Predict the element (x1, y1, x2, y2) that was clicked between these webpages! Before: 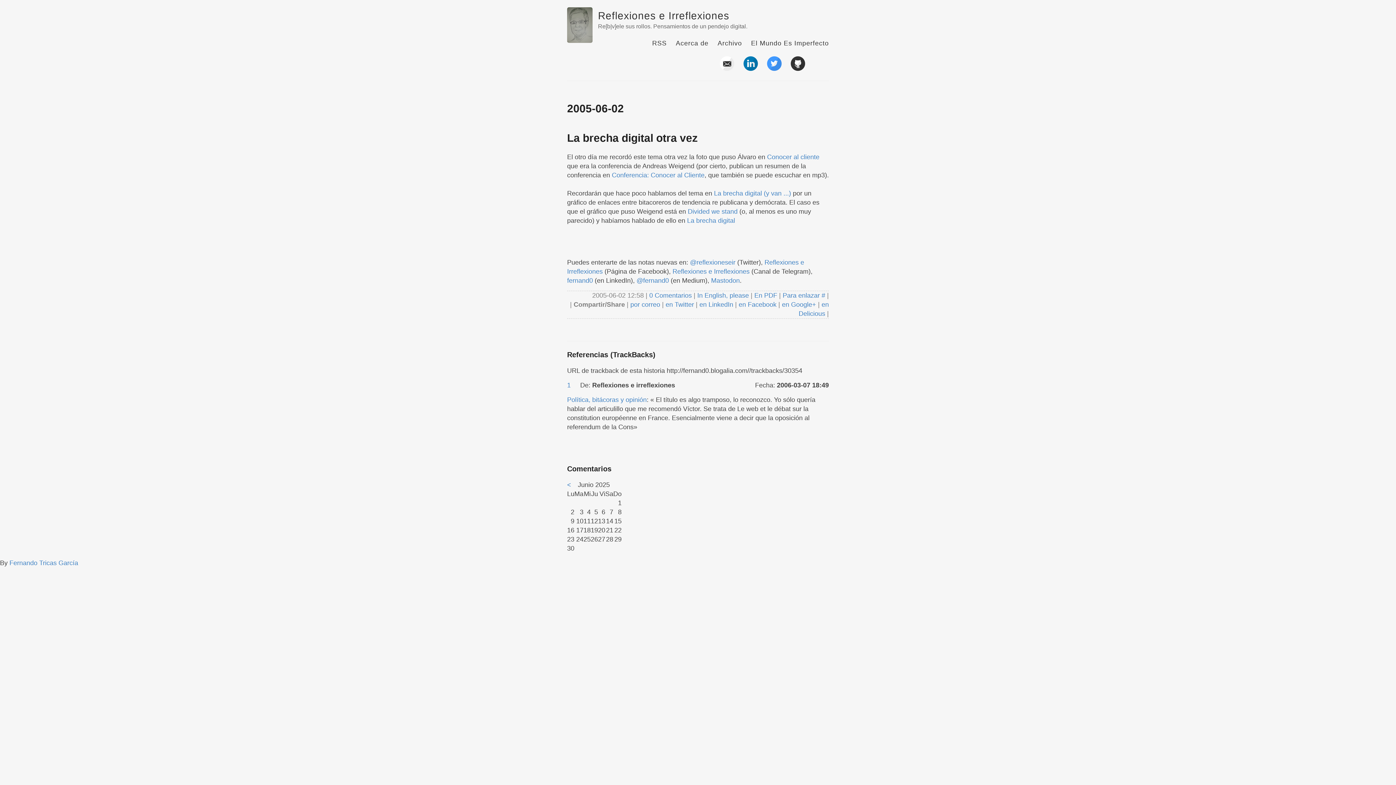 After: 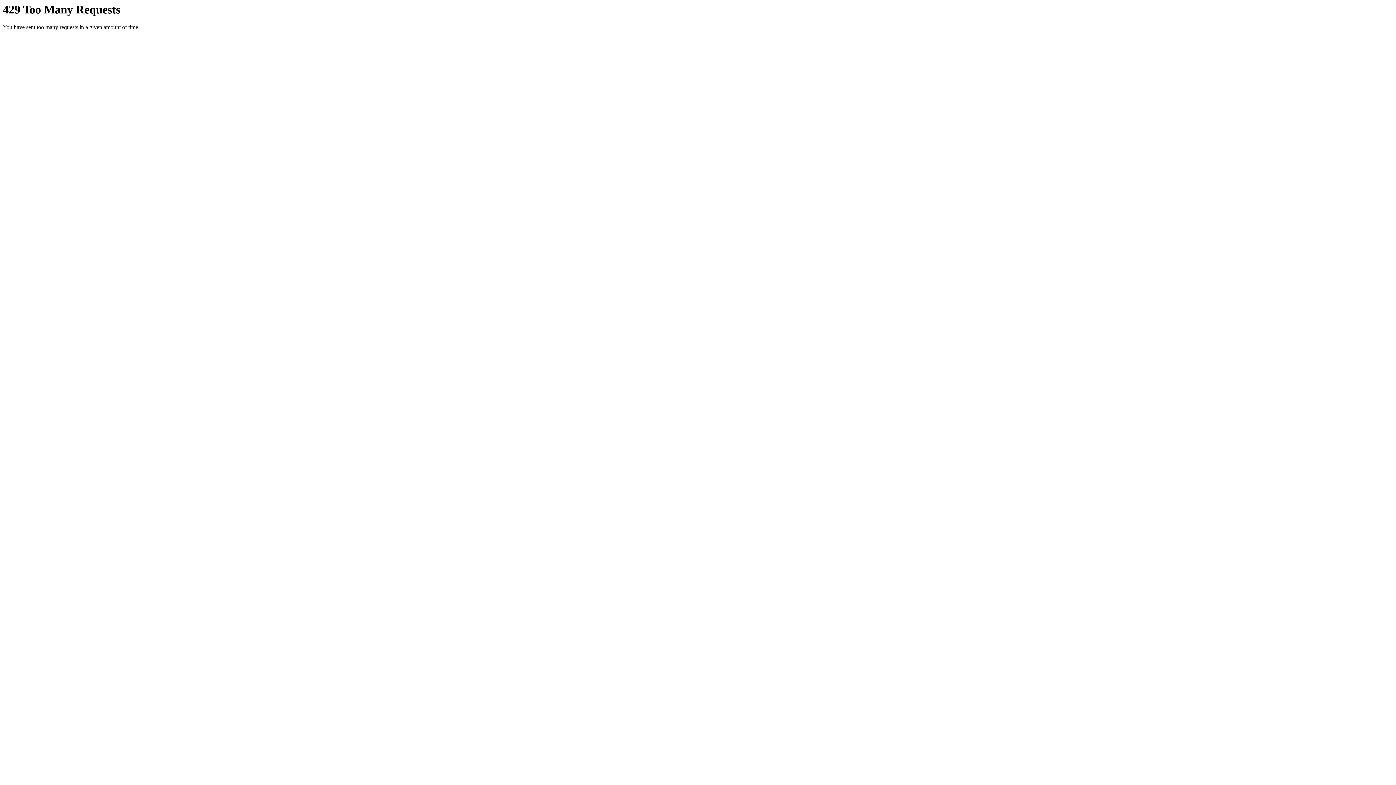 Action: label: Conocer al cliente bbox: (767, 153, 819, 160)